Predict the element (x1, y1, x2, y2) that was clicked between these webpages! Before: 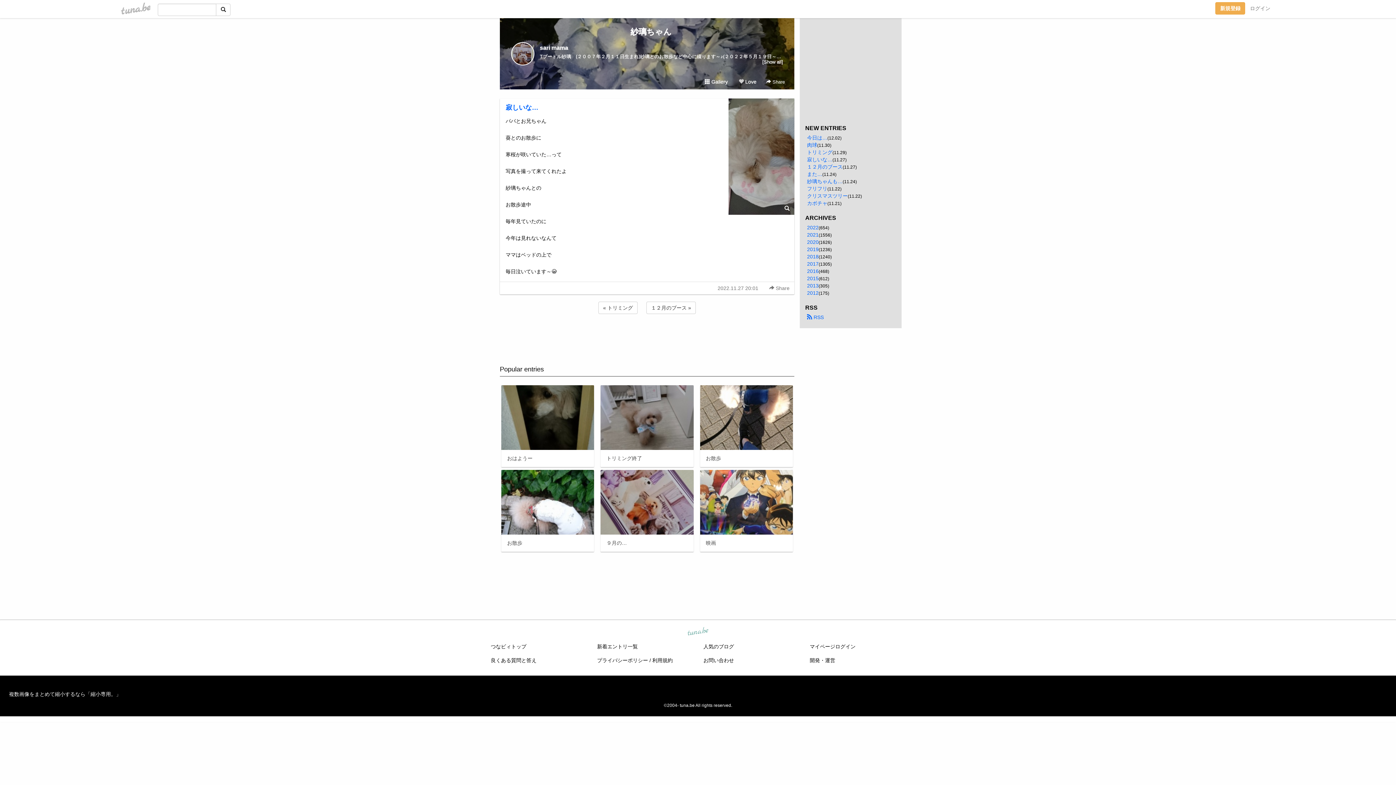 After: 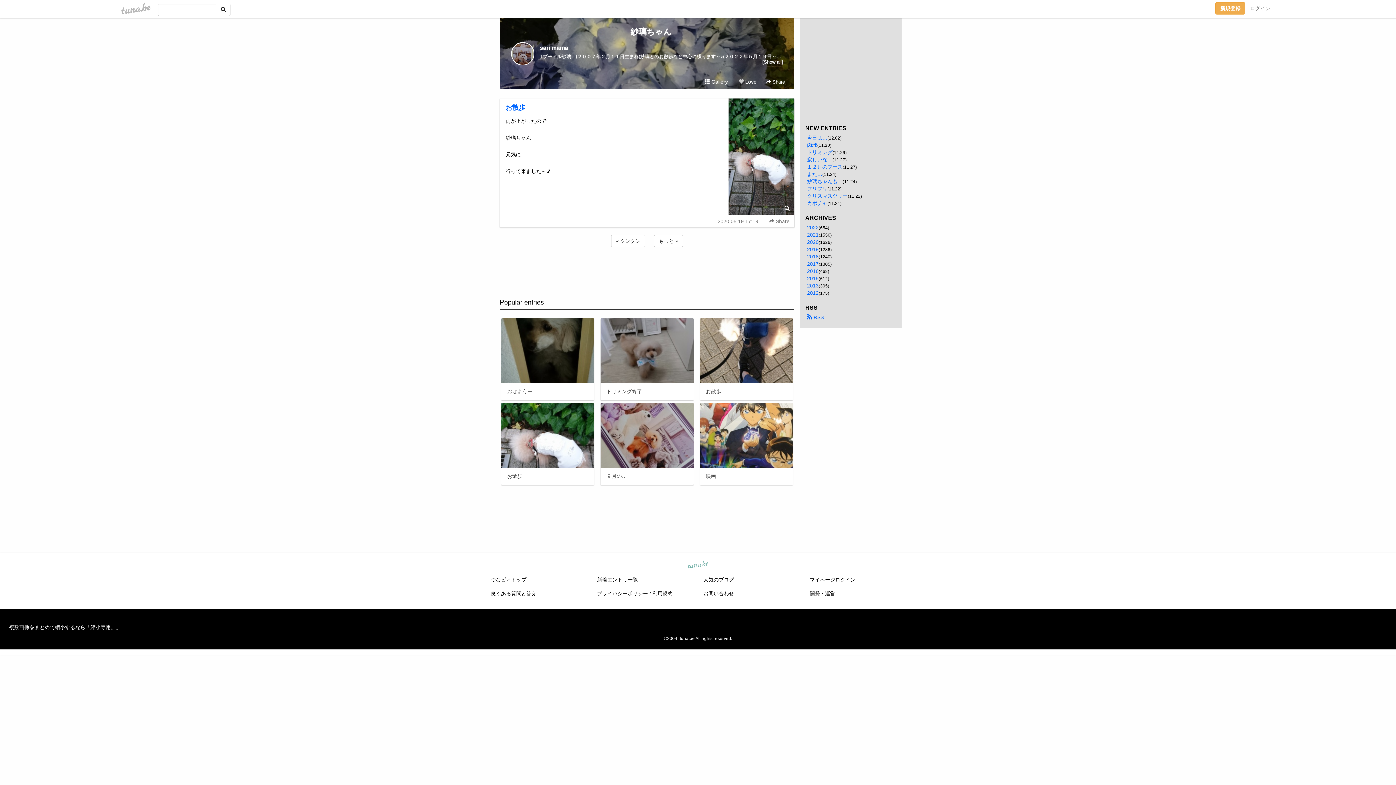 Action: label: お散歩 bbox: (501, 470, 594, 552)